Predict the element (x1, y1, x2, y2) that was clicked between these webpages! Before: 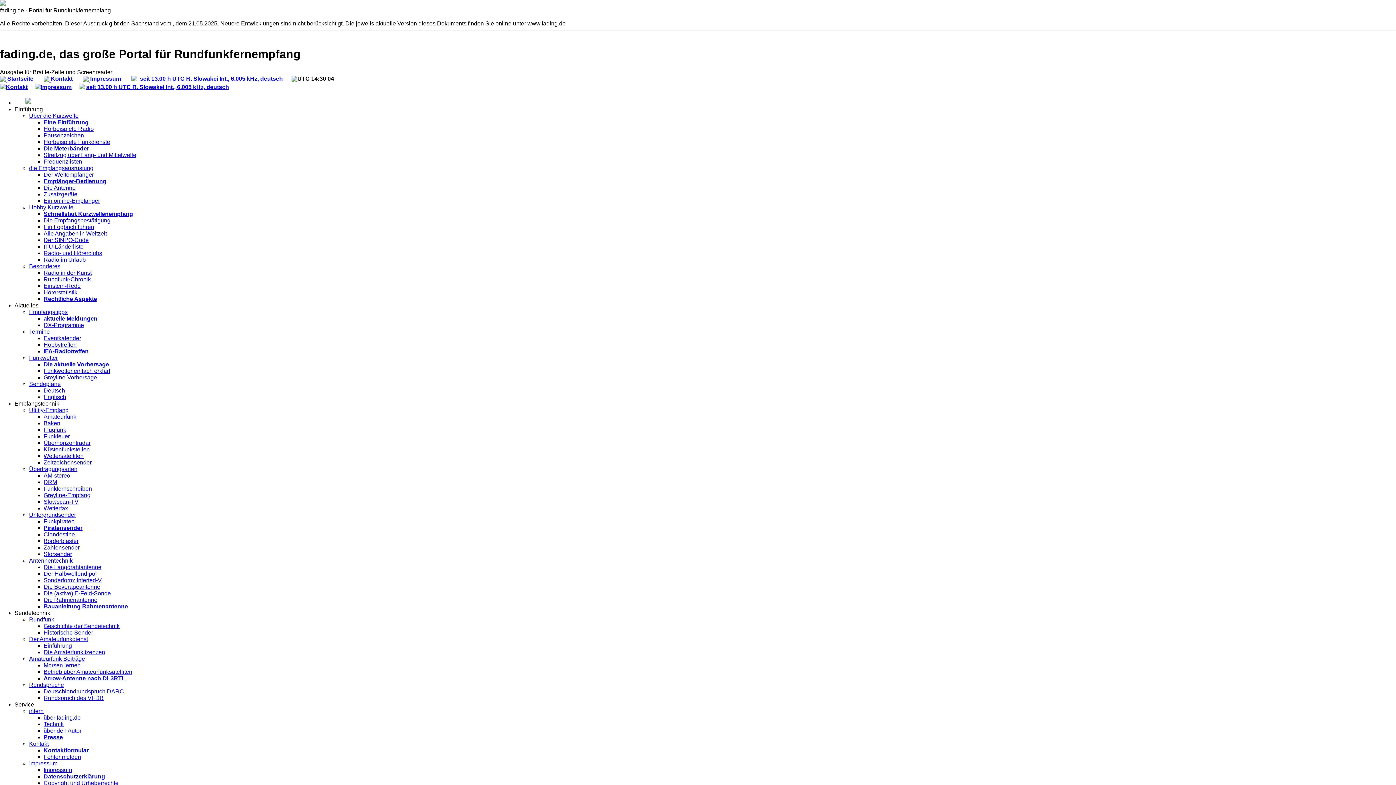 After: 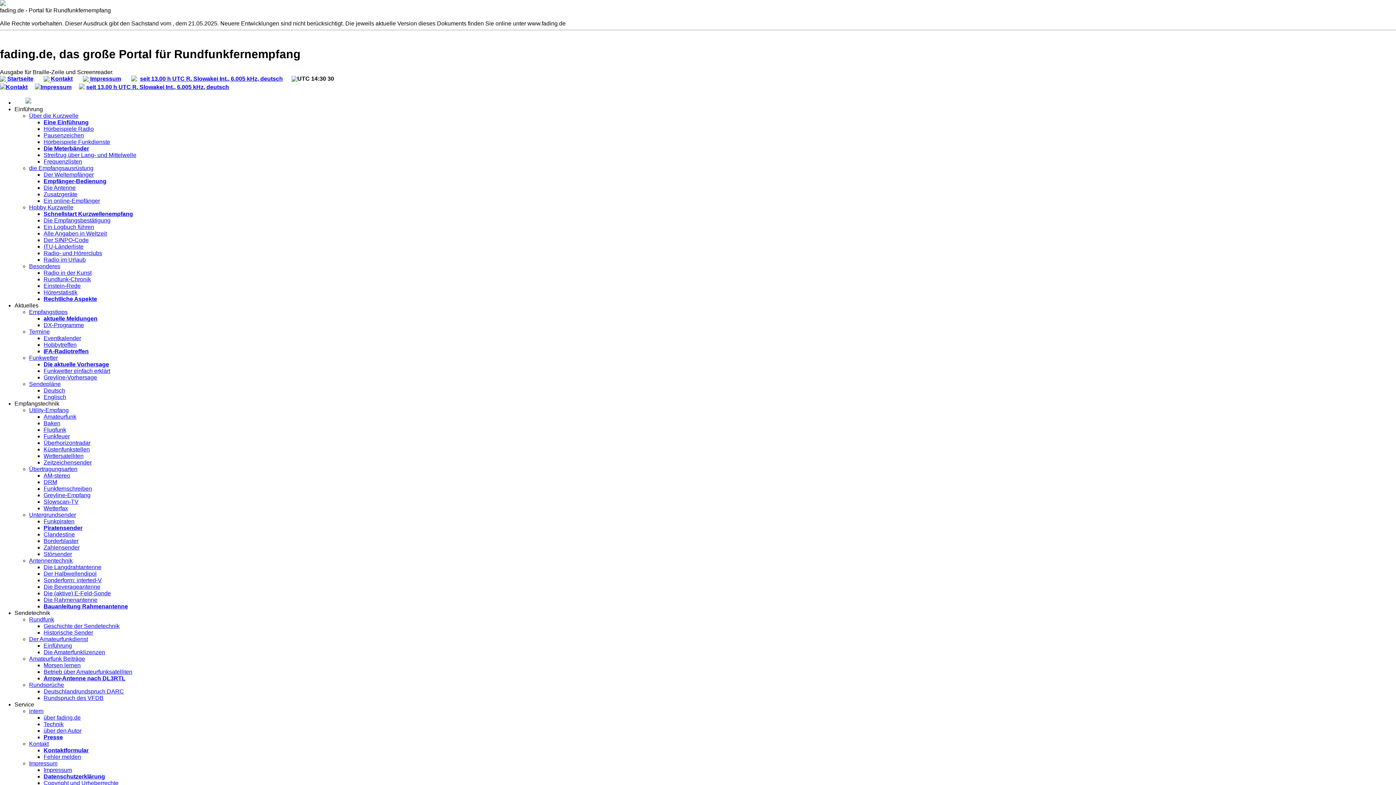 Action: label: Die Antenne bbox: (43, 184, 75, 190)